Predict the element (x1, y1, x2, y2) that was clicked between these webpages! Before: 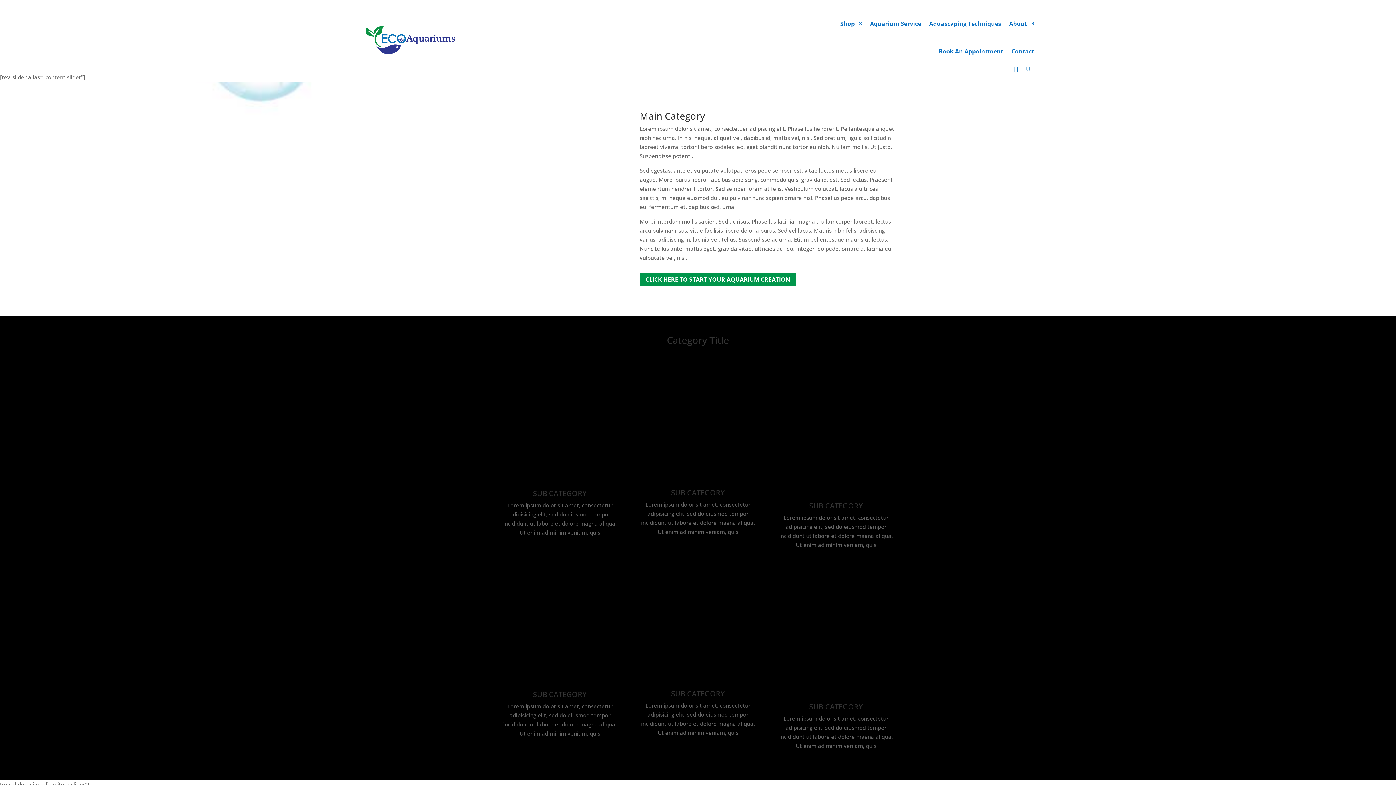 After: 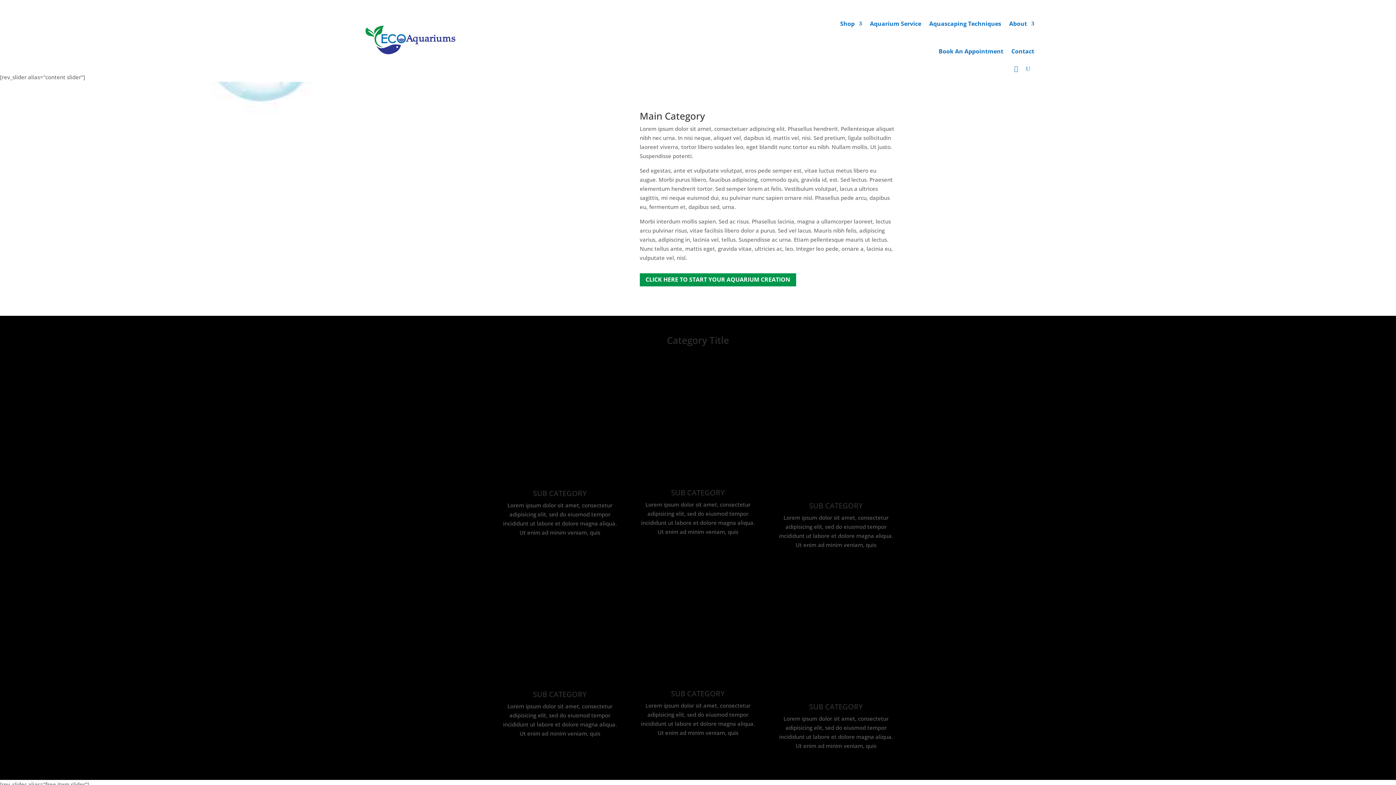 Action: bbox: (1026, 65, 1030, 72)